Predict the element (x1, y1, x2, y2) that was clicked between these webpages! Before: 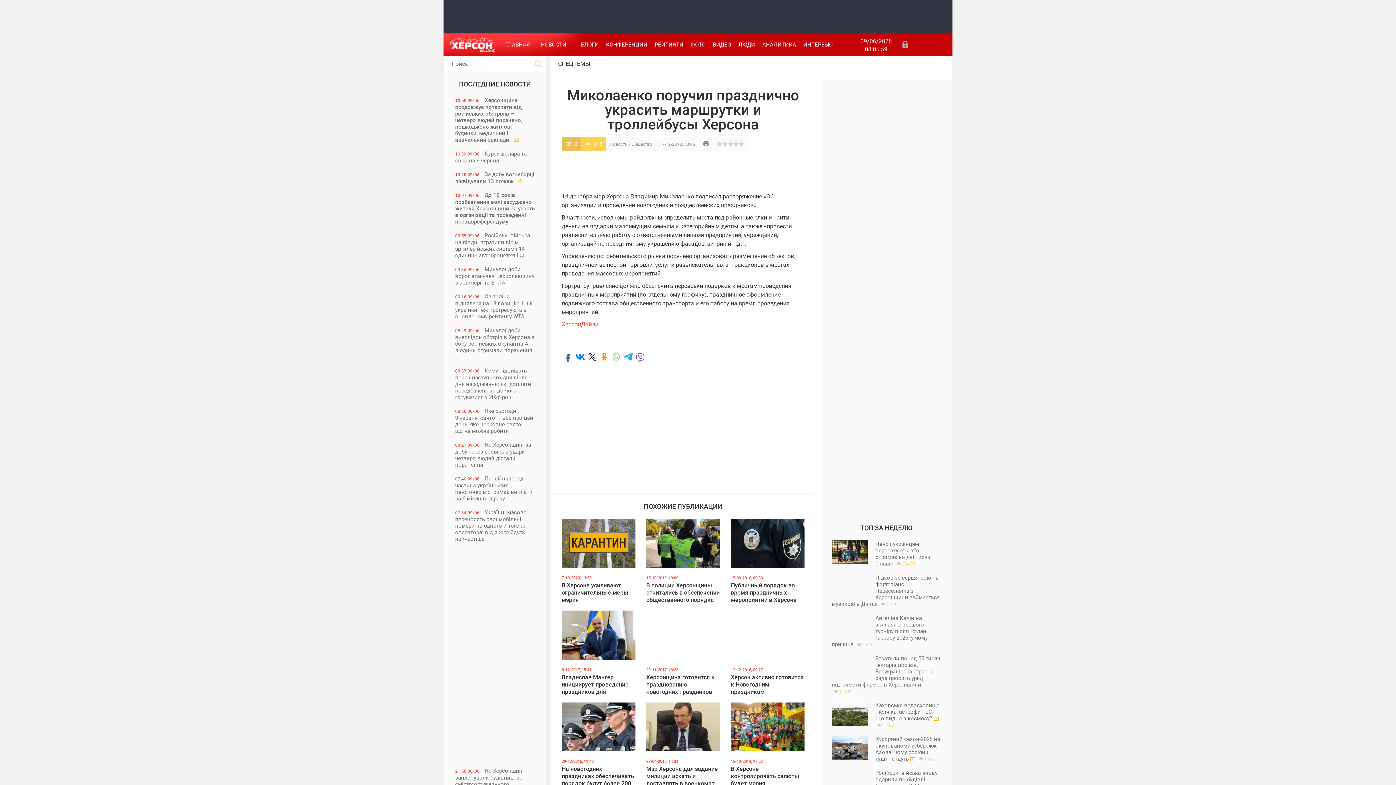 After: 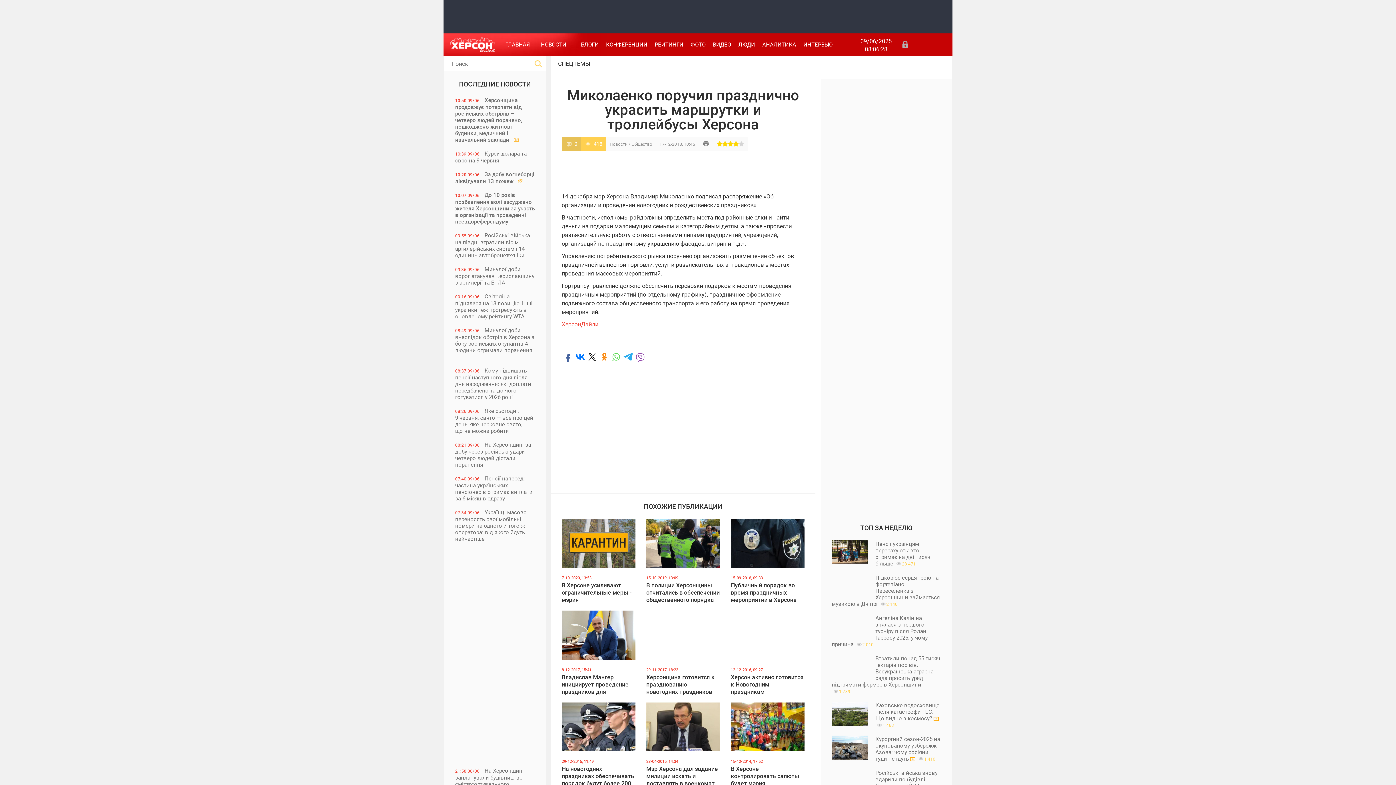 Action: bbox: (733, 141, 738, 146) label: 4